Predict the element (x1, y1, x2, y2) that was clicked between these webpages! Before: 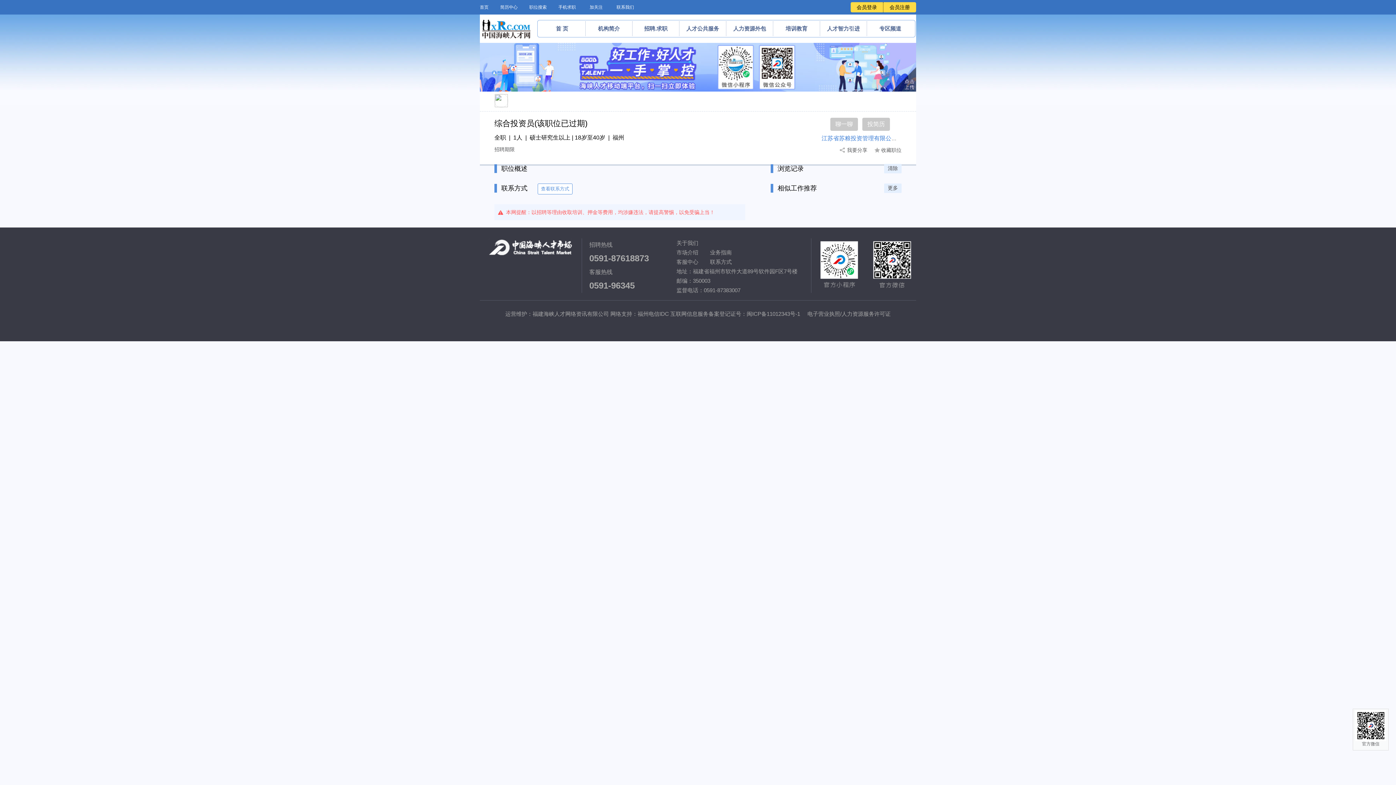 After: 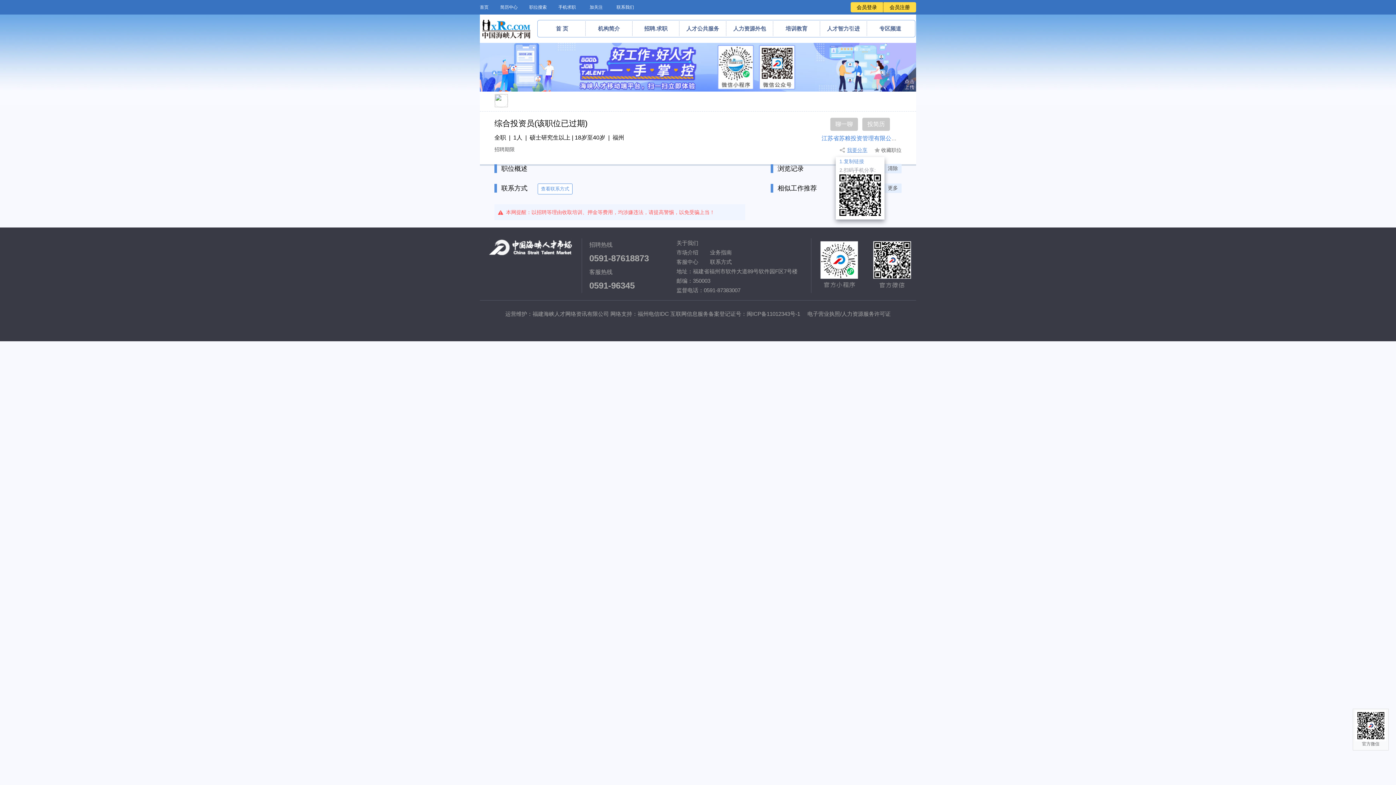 Action: bbox: (840, 142, 867, 157) label: 我要分享